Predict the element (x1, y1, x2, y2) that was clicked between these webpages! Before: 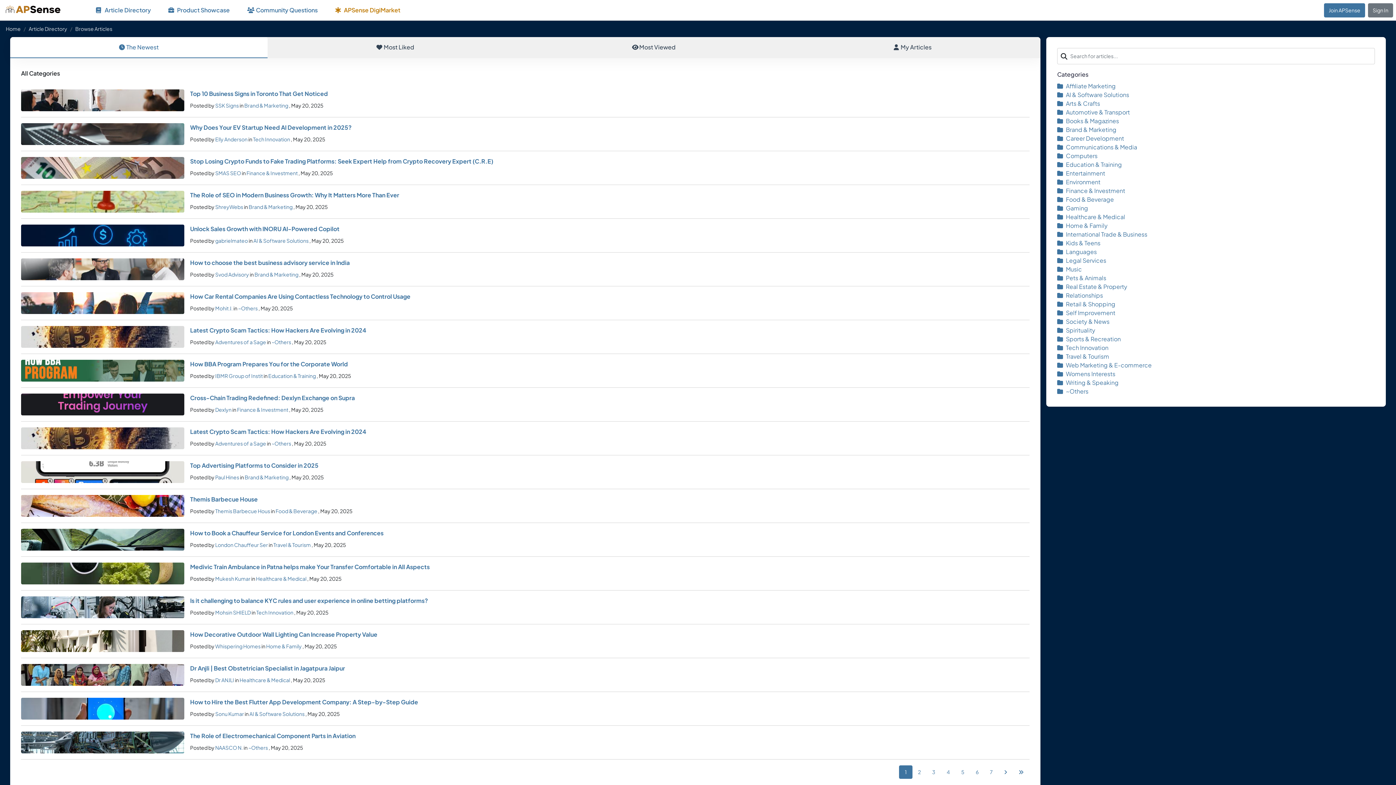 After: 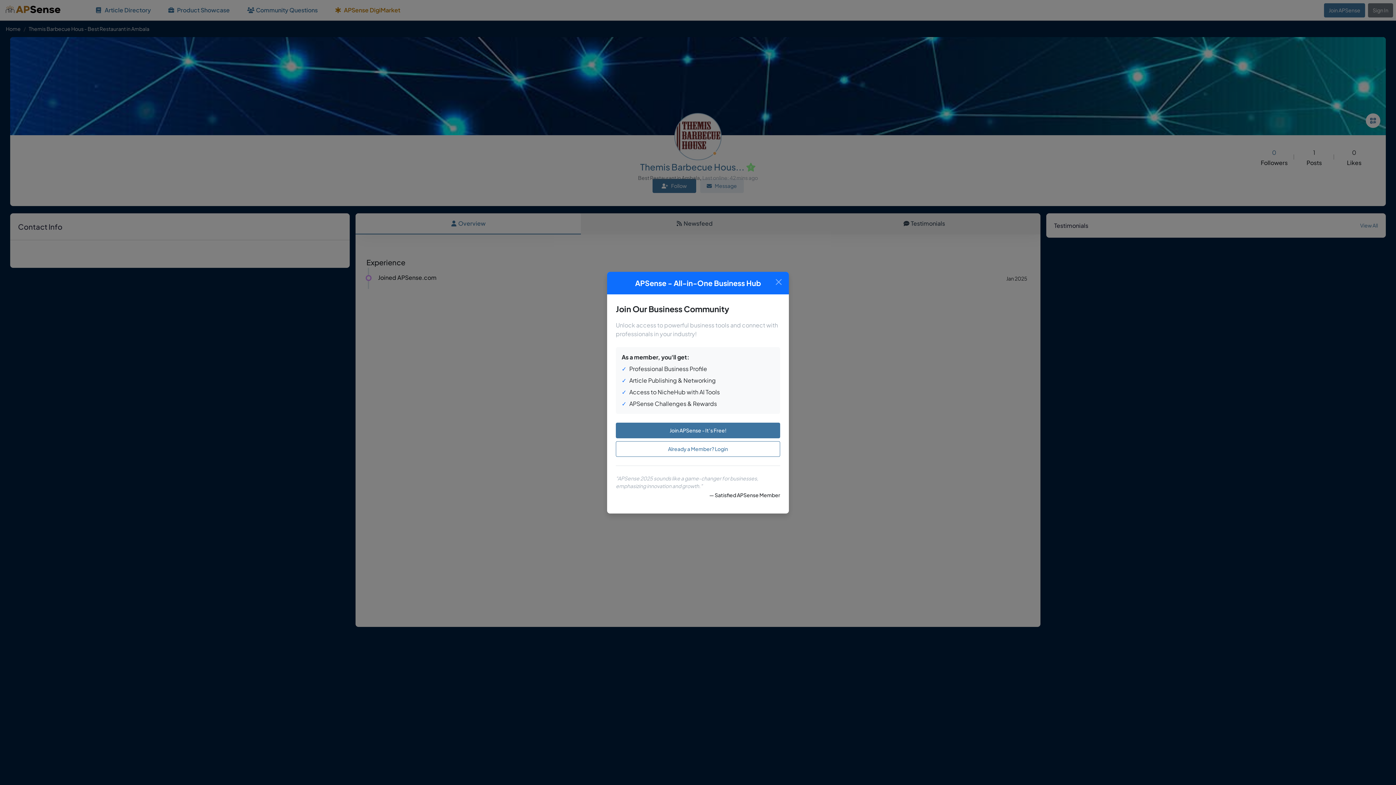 Action: label: Themis Barbecue Hous bbox: (215, 508, 270, 514)